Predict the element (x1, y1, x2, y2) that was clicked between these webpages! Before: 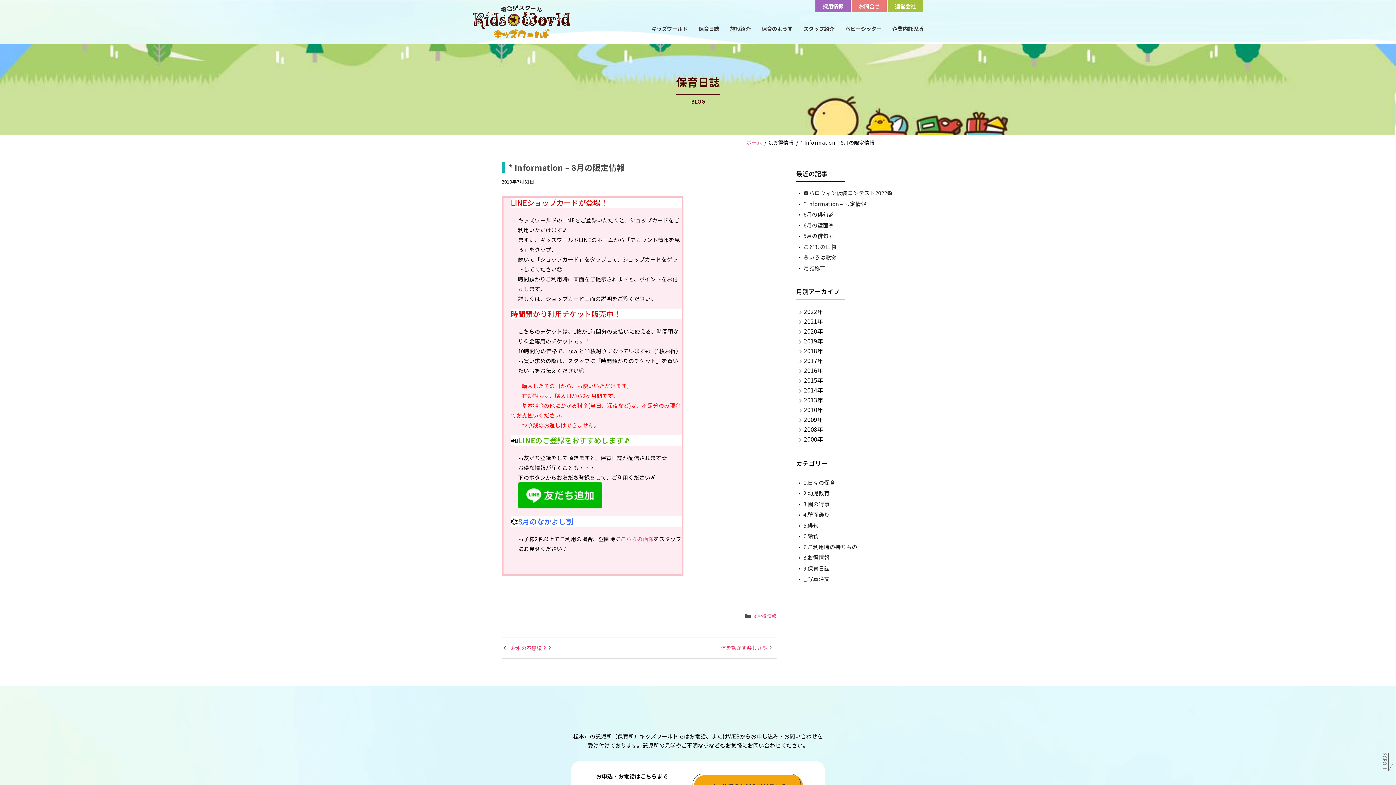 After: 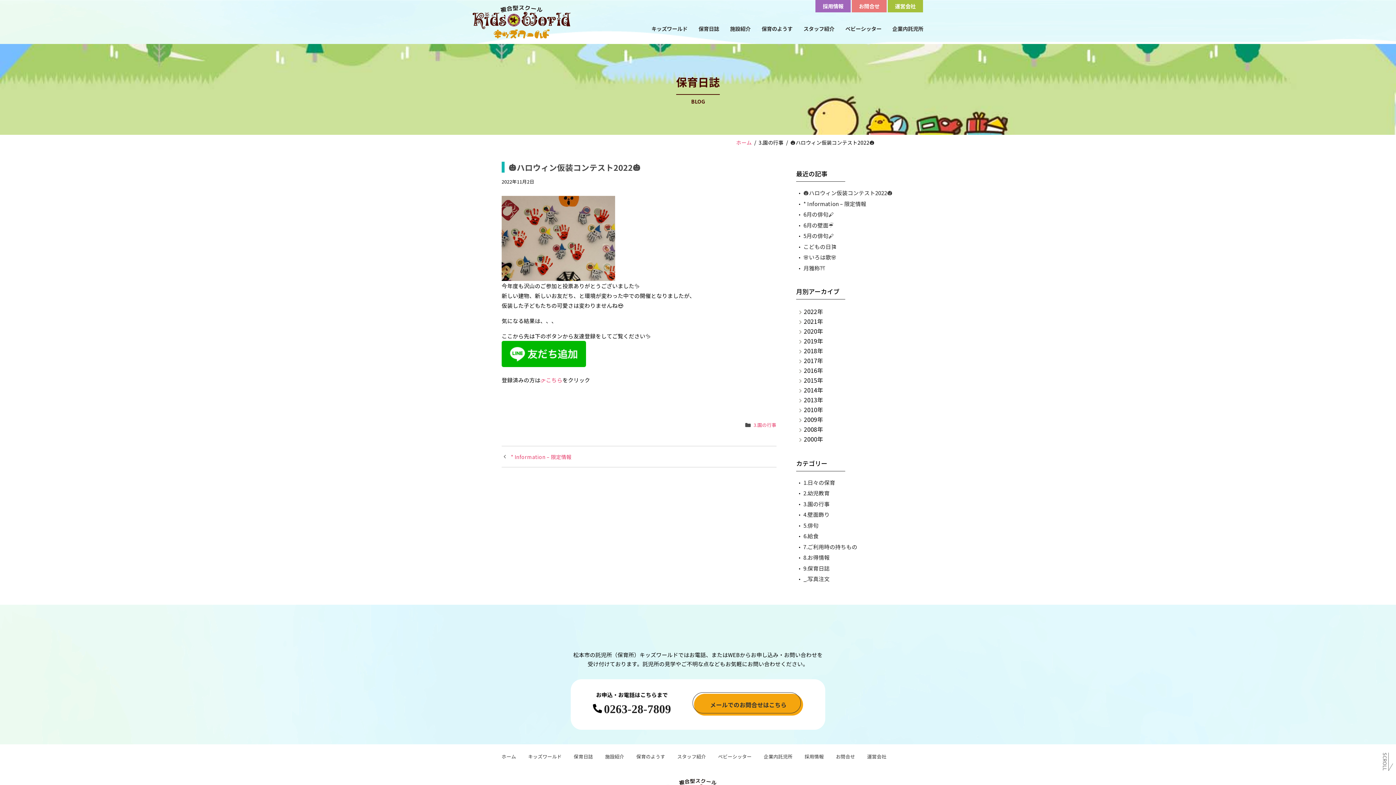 Action: label: 🎃ハロウィン仮装コンテスト2022🎃 bbox: (803, 189, 892, 197)